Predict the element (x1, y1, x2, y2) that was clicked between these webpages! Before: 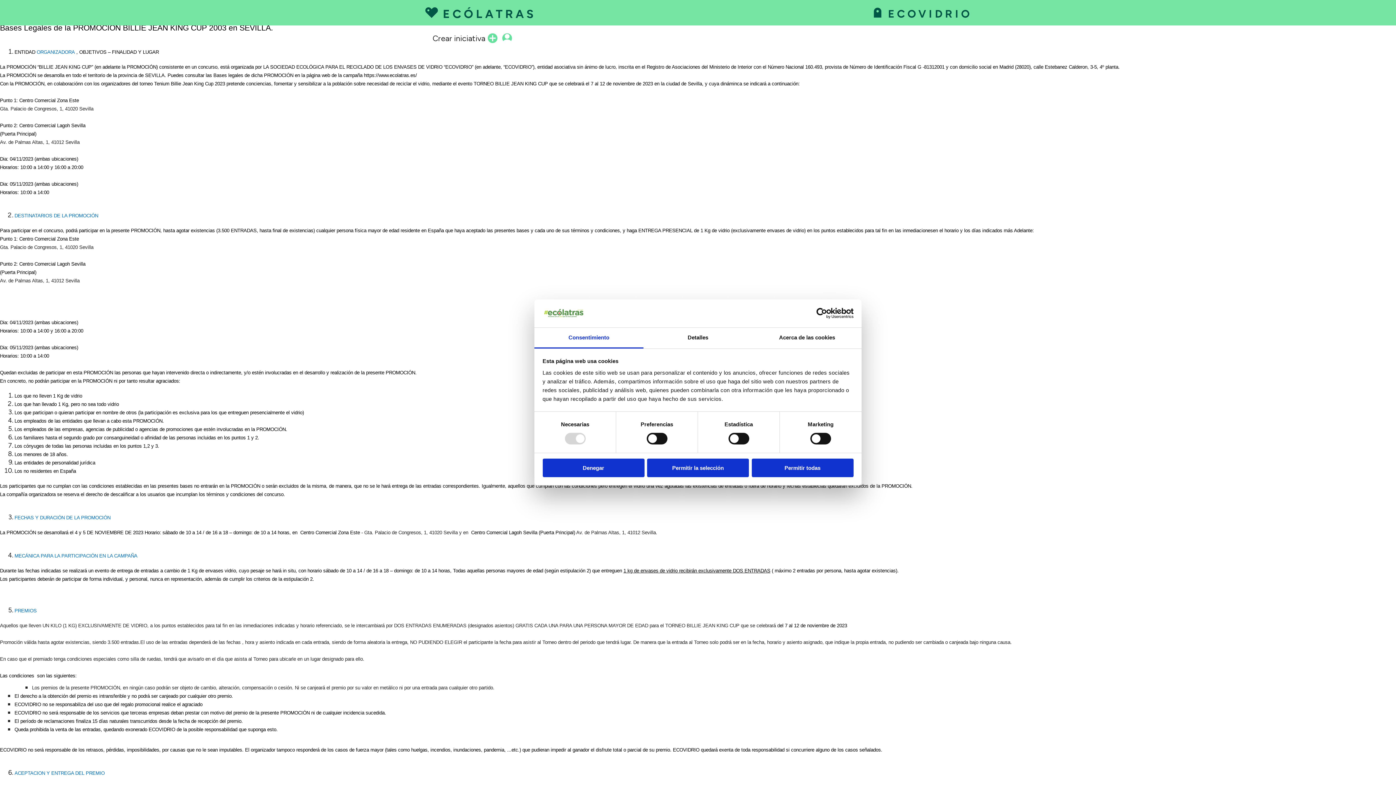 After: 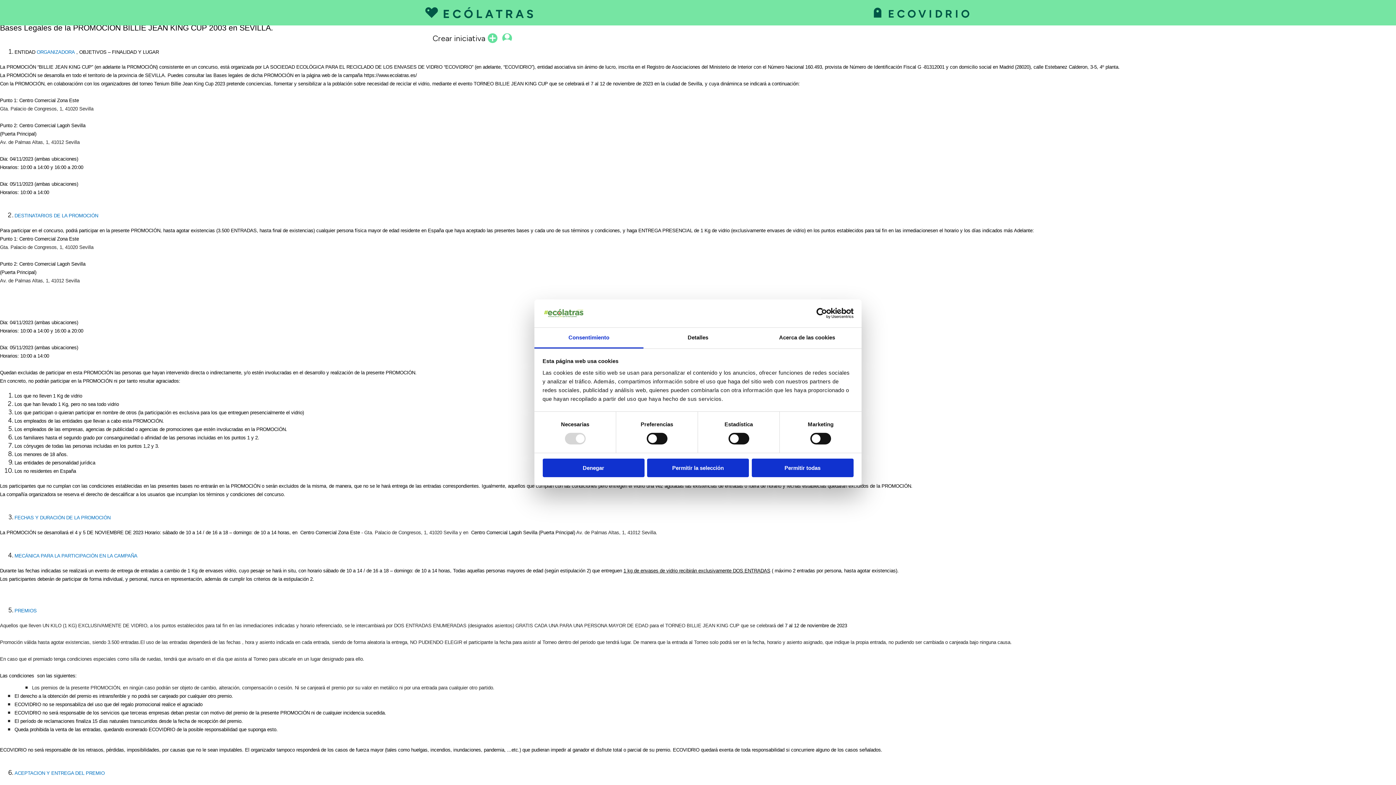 Action: label: Consentimiento bbox: (534, 327, 643, 348)